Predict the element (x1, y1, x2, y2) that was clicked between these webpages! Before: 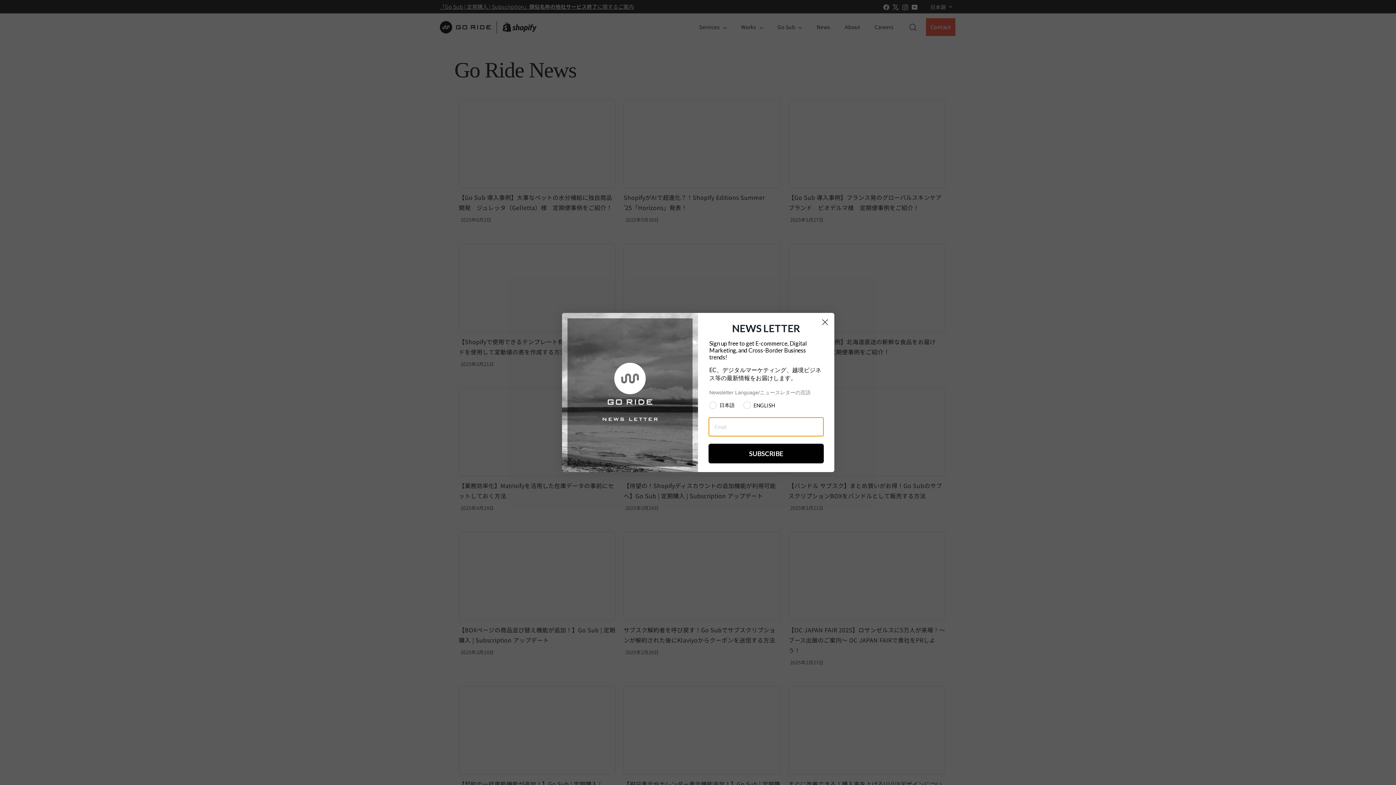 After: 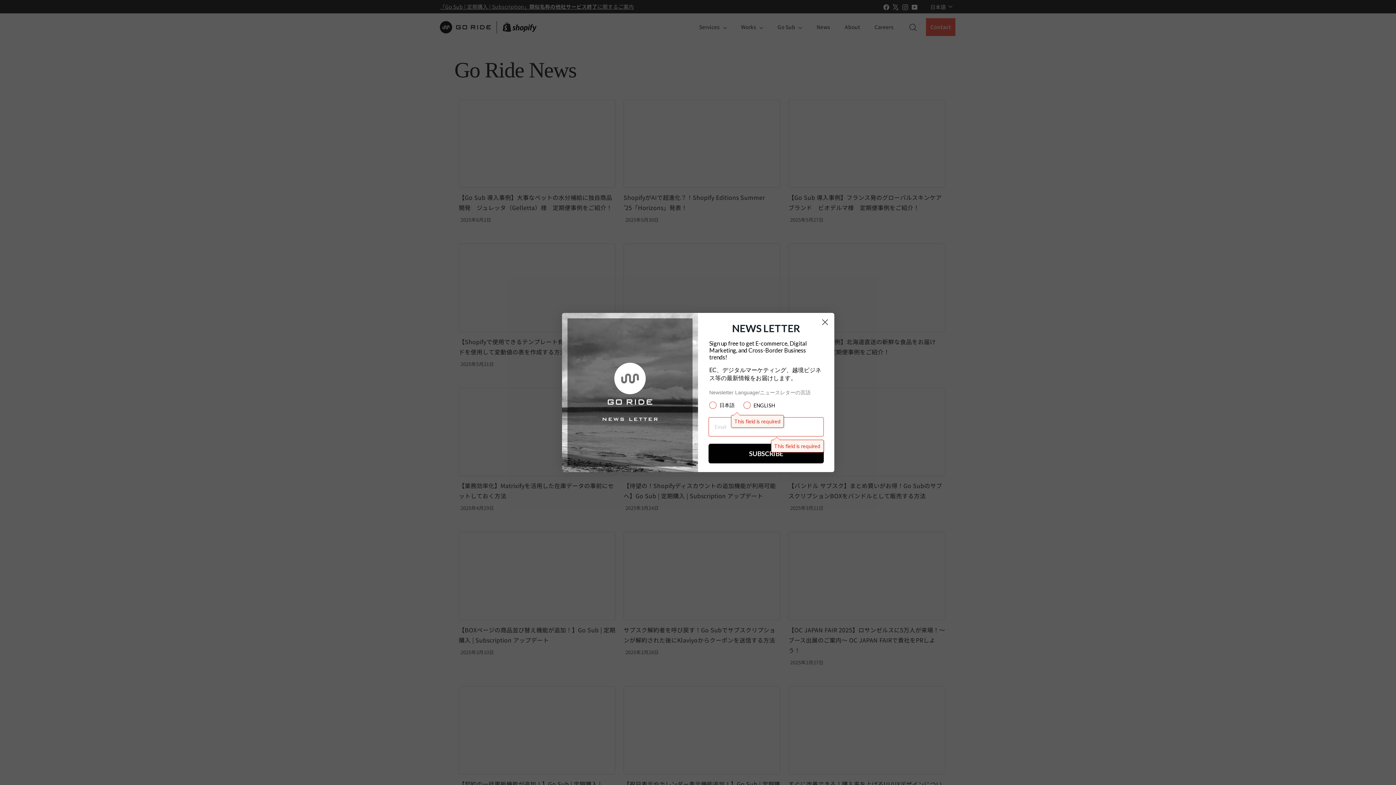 Action: bbox: (708, 443, 823, 463) label: SUBSCRIBE